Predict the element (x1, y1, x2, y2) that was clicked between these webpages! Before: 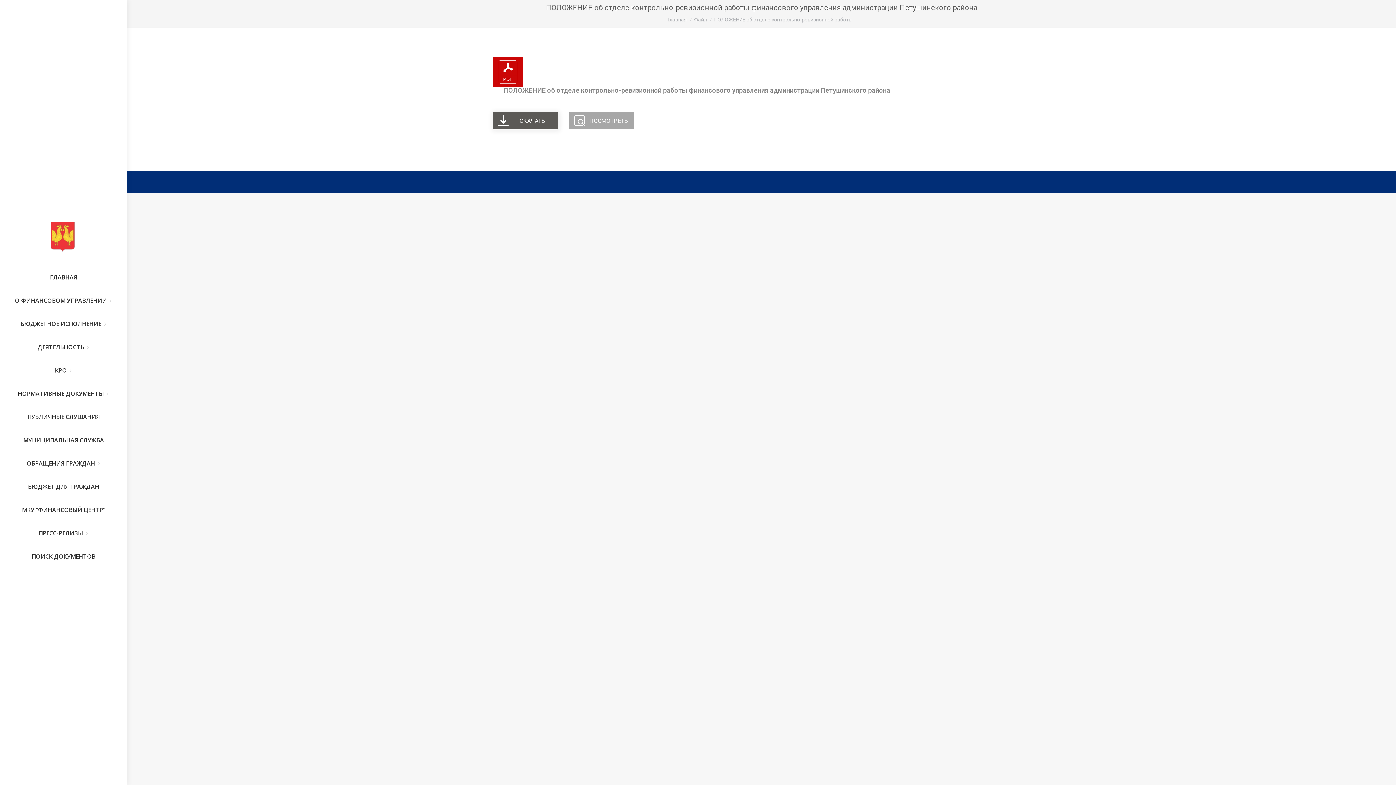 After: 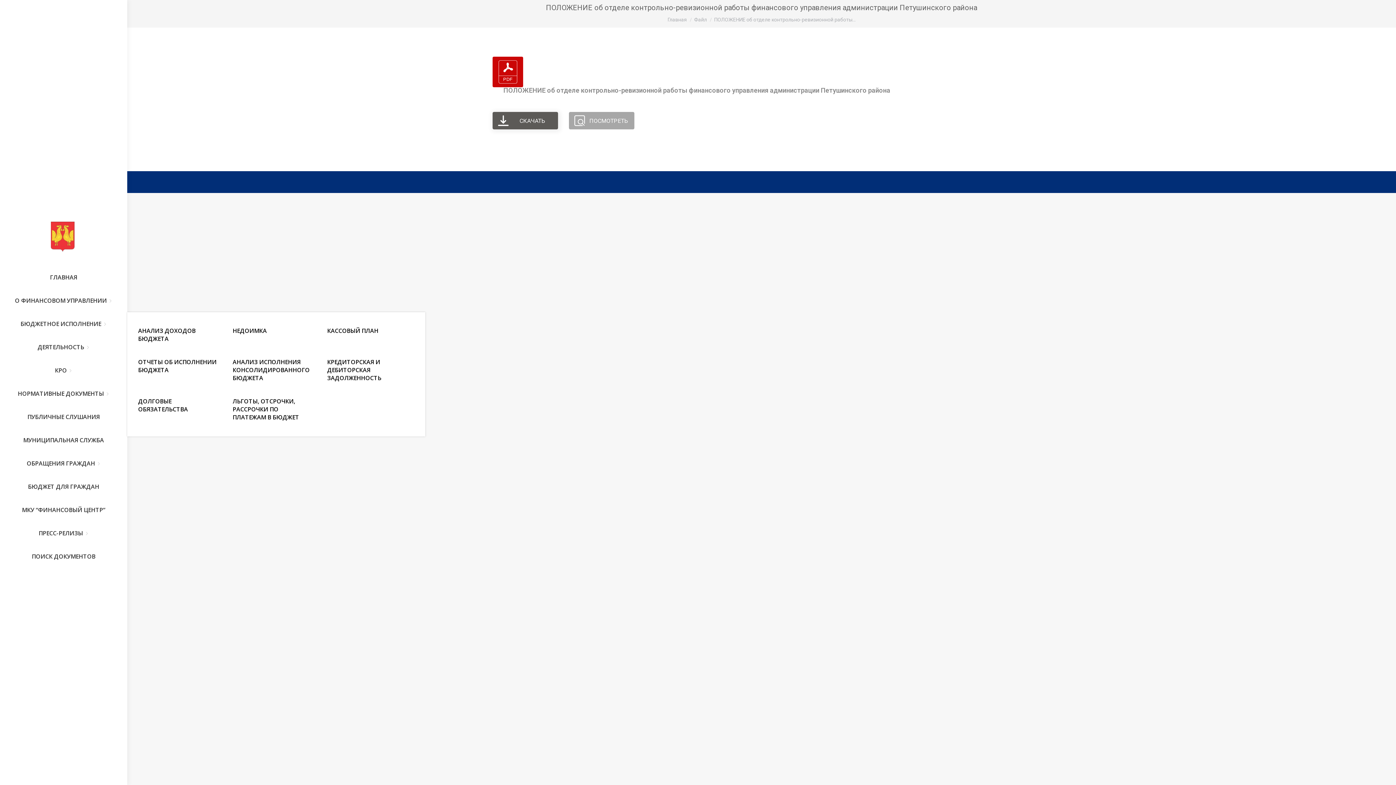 Action: bbox: (5, 318, 122, 328) label: БЮДЖЕТНОЕ ИСПОЛНЕНИЕ